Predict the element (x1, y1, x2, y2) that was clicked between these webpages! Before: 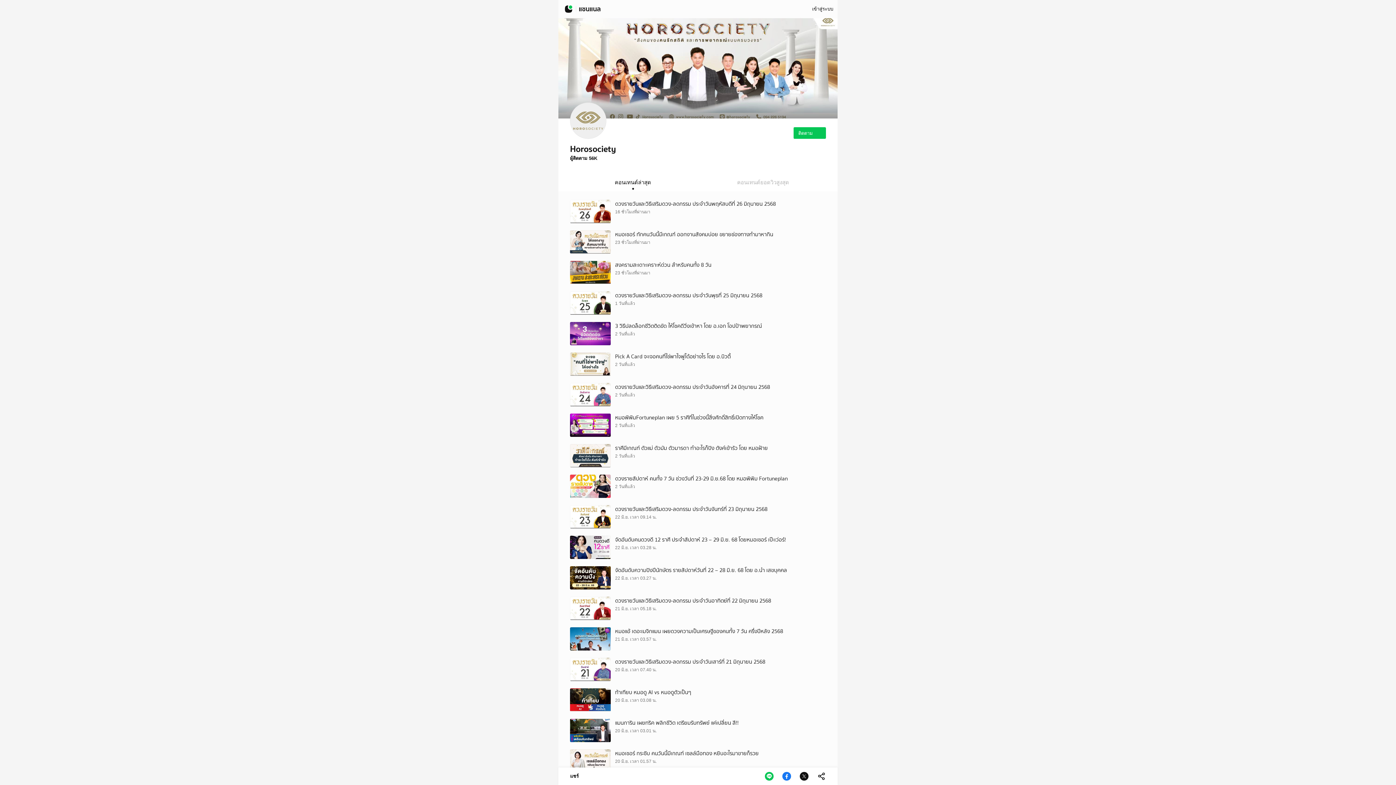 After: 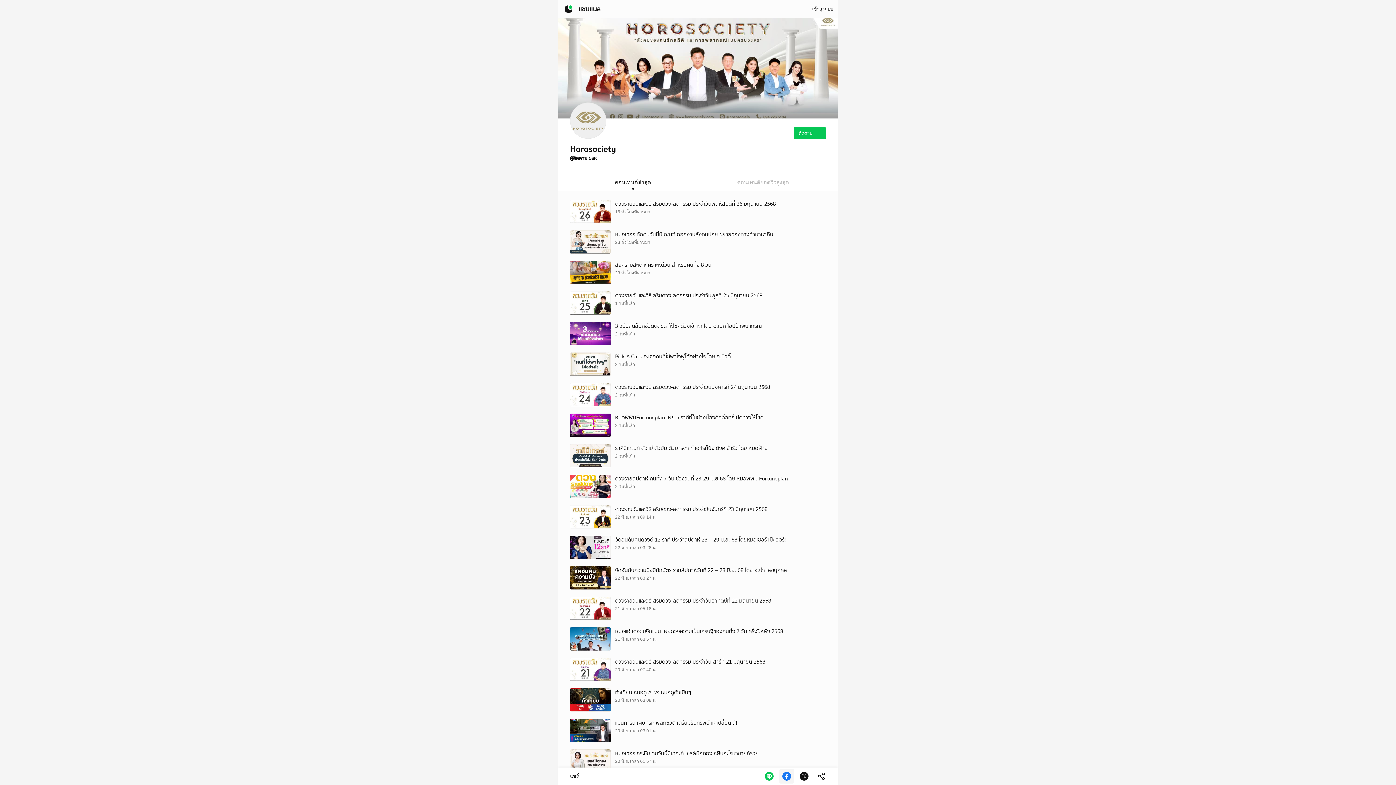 Action: bbox: (779, 769, 794, 784)